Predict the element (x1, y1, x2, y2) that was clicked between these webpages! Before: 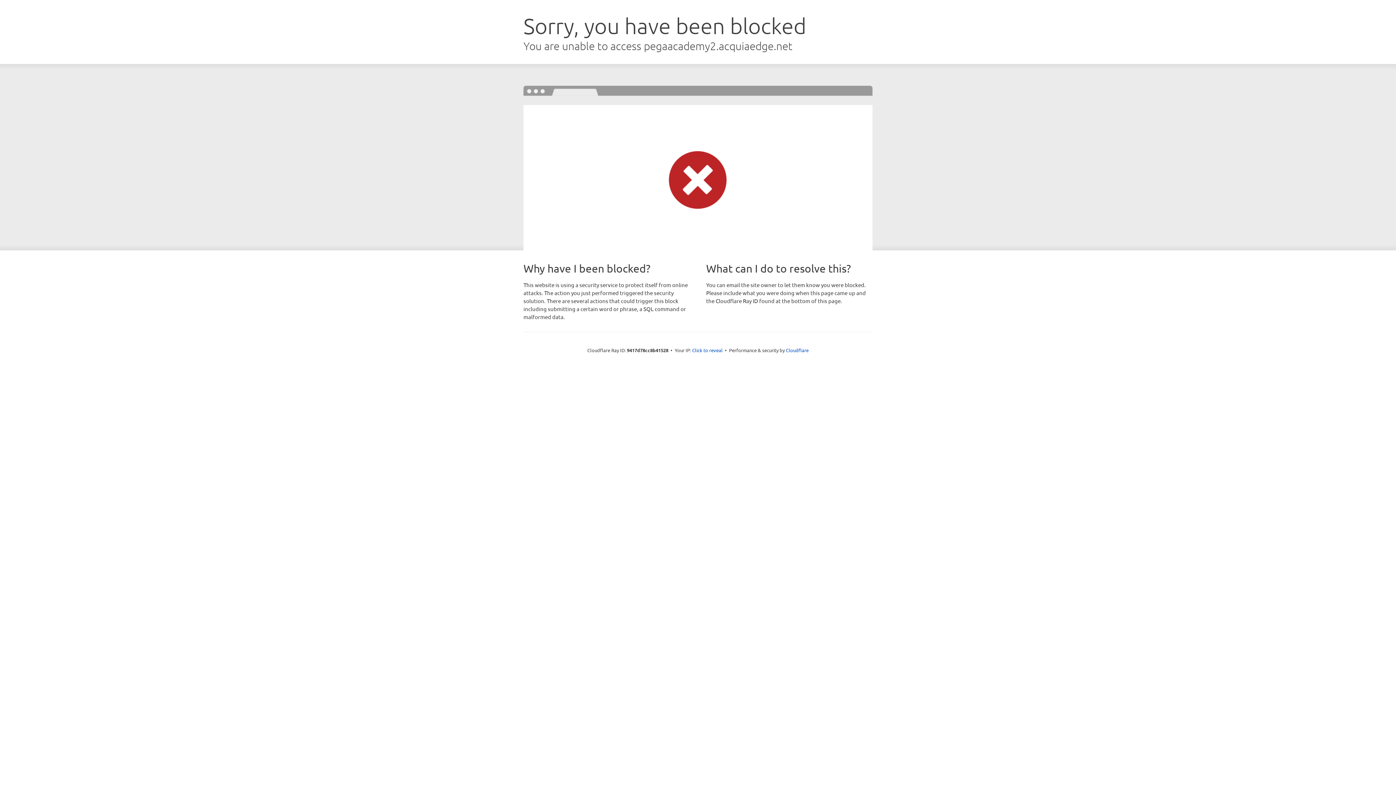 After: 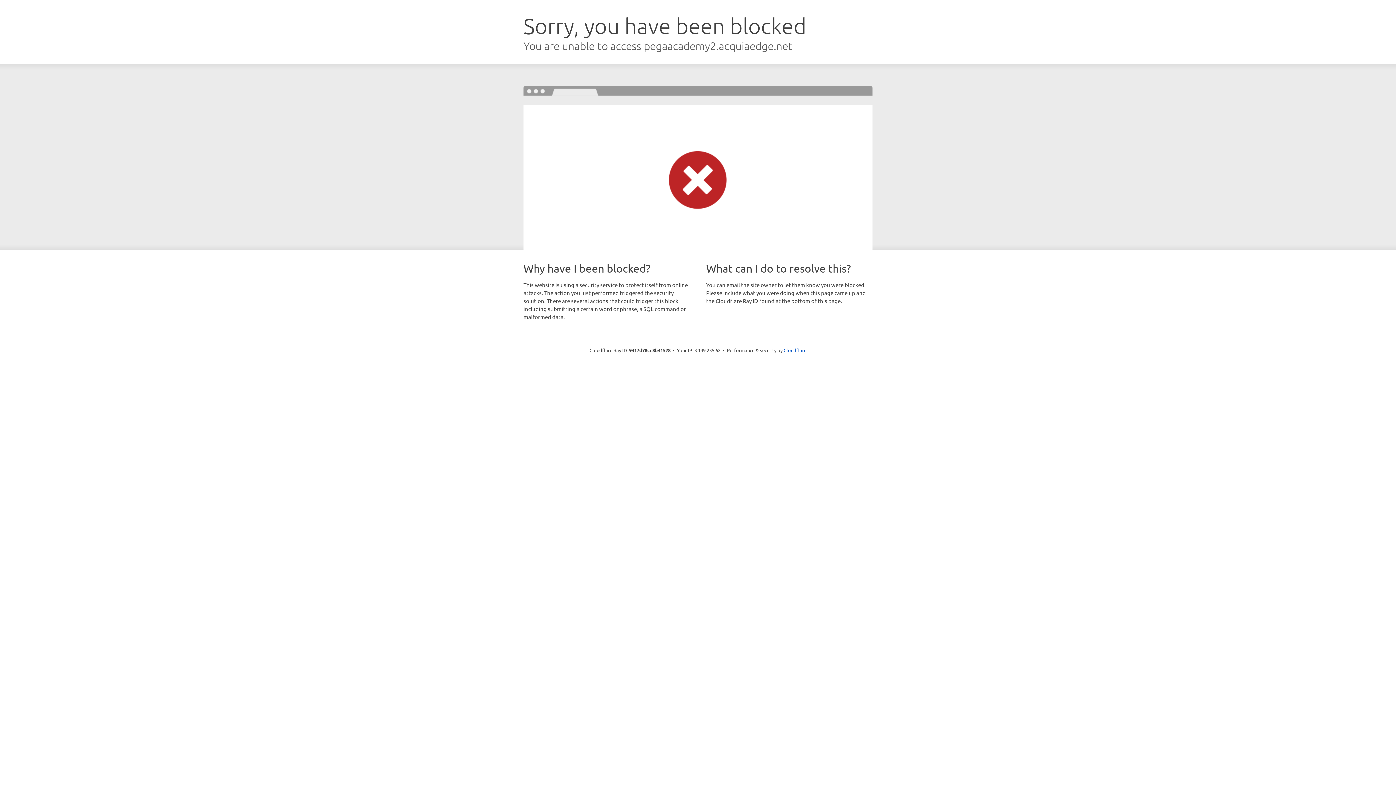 Action: label: Click to reveal bbox: (692, 346, 722, 353)